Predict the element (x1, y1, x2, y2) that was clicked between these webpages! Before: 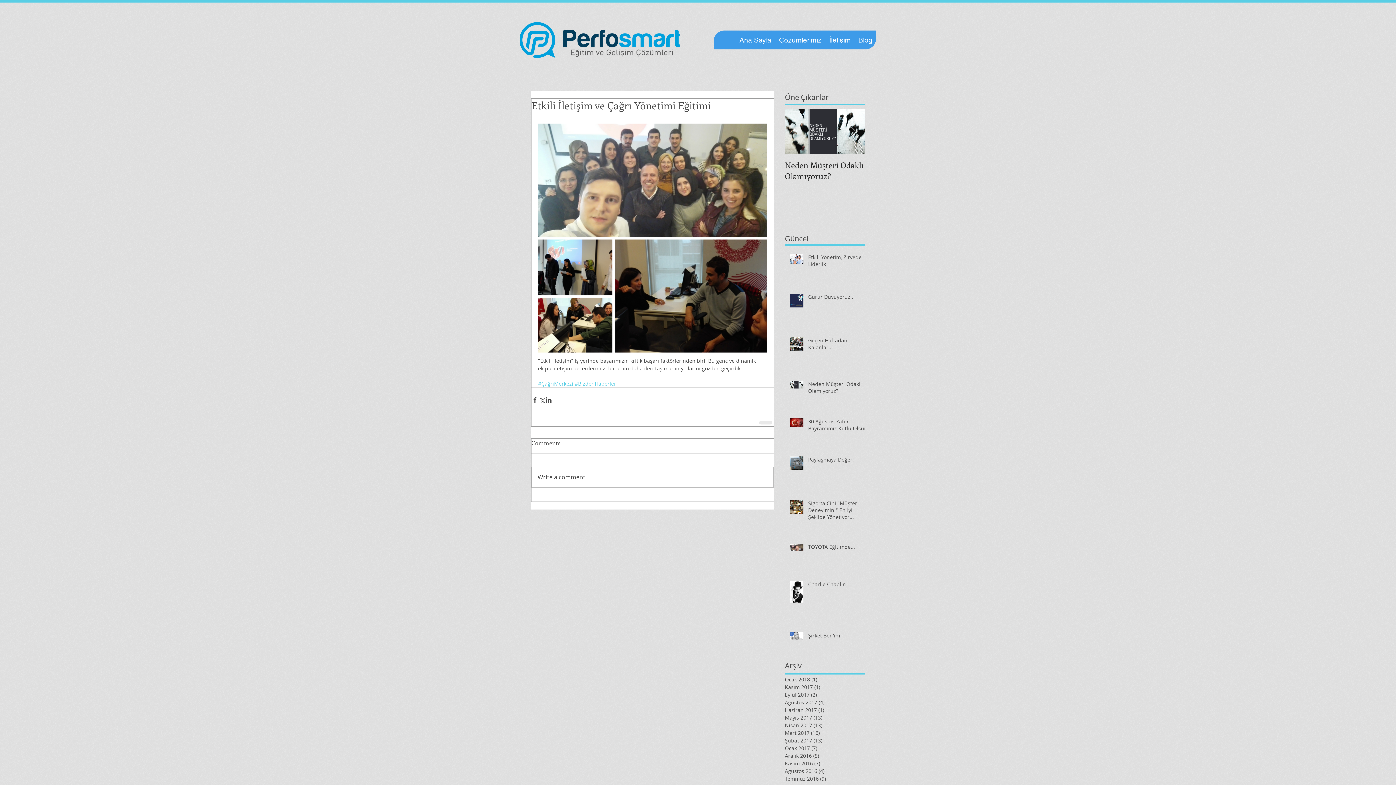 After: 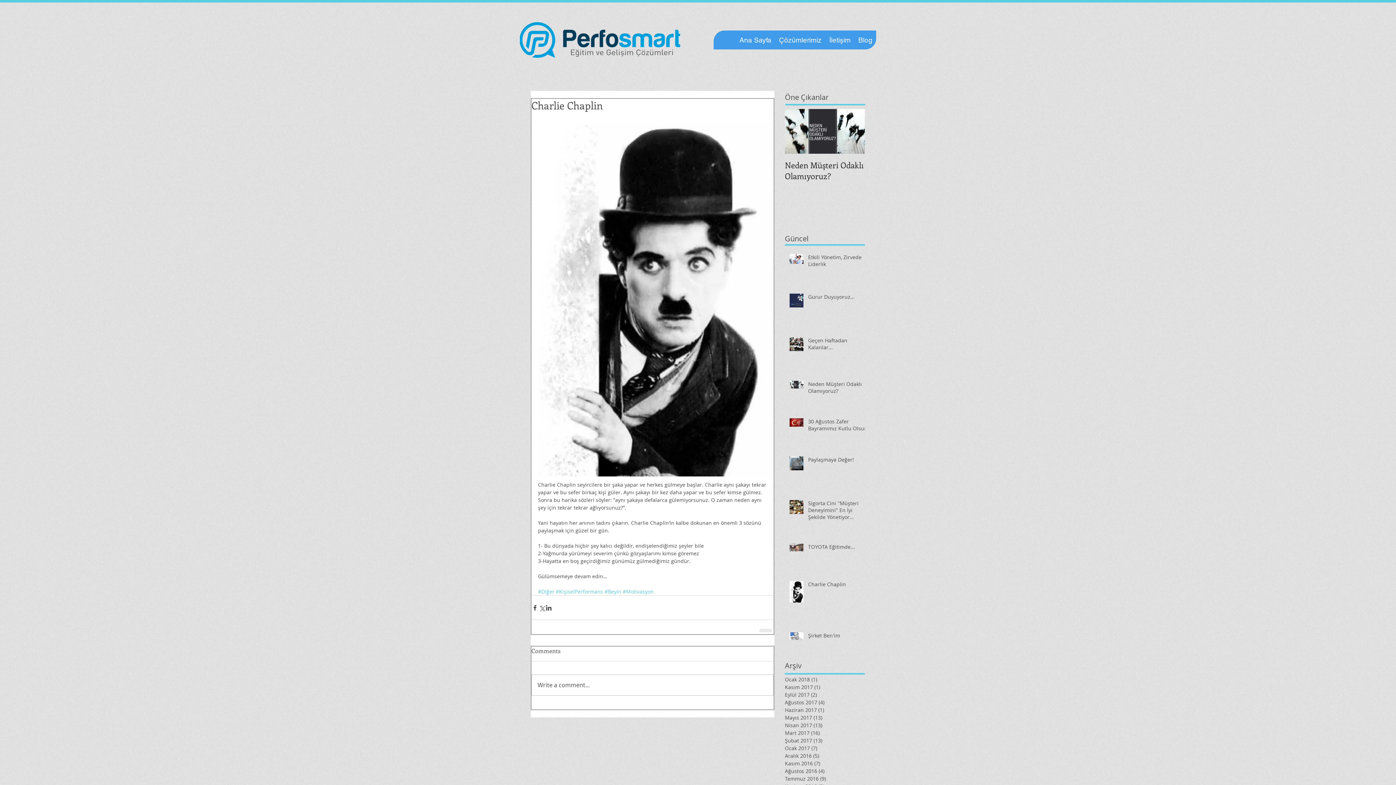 Action: bbox: (808, 581, 869, 590) label: Charlie Chaplin